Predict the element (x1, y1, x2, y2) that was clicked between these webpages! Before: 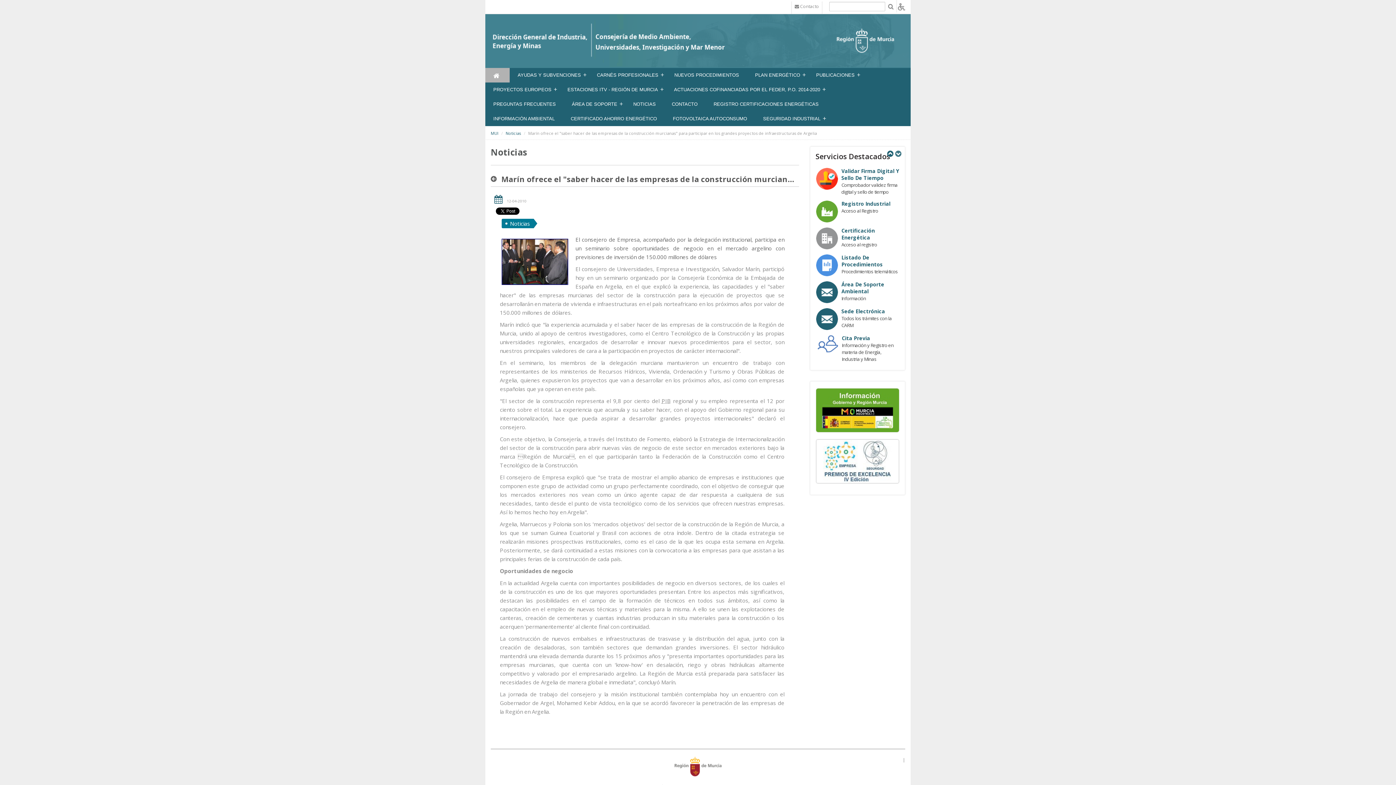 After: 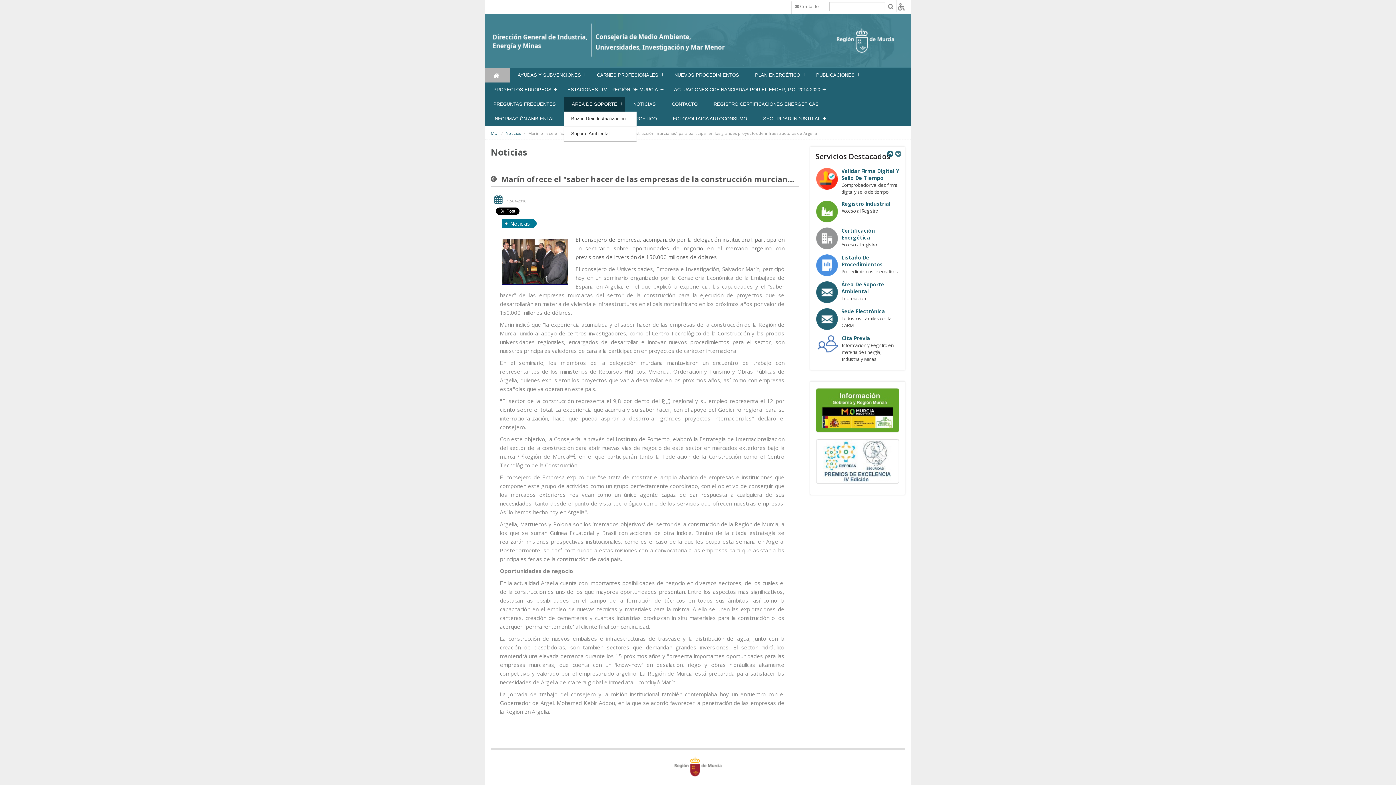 Action: label: ÁREA DE SOPORTE bbox: (564, 96, 625, 111)